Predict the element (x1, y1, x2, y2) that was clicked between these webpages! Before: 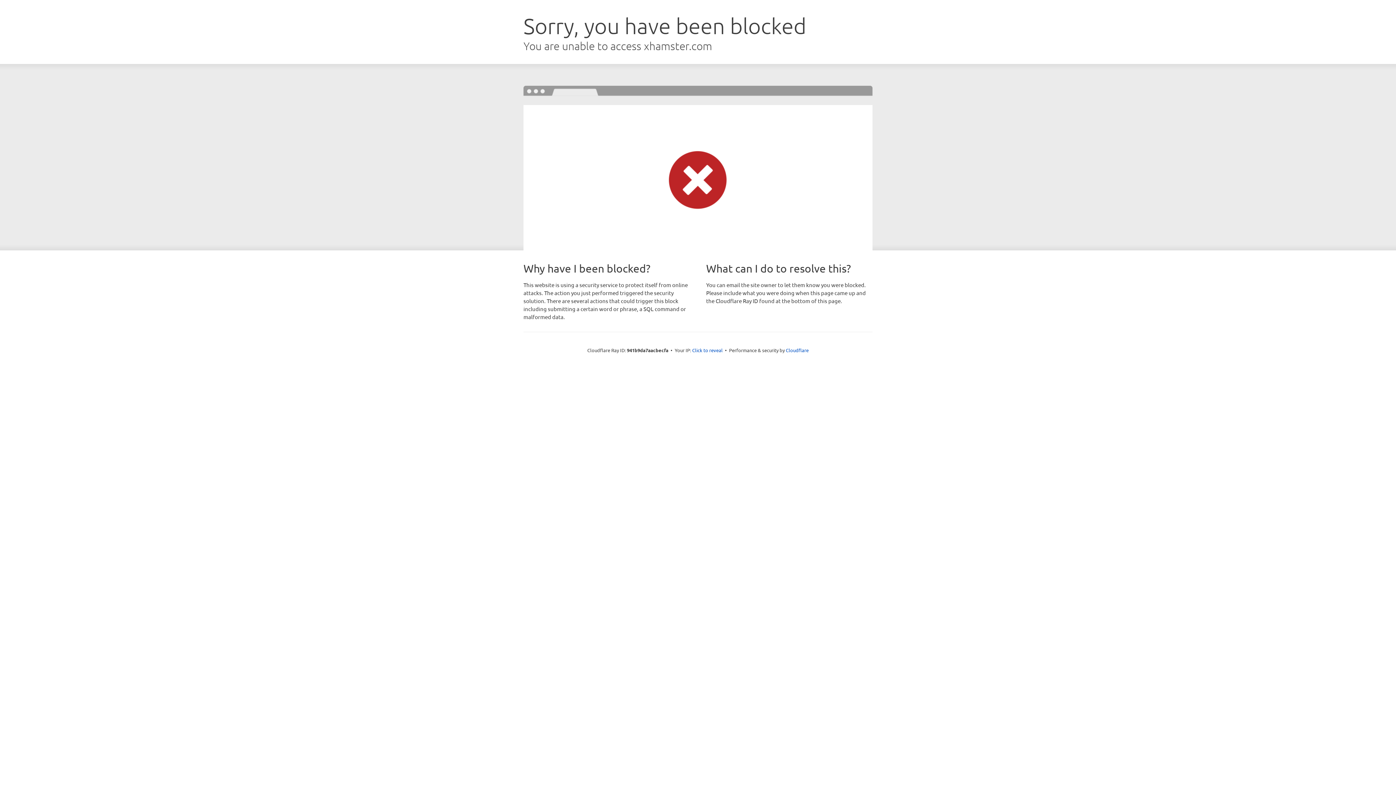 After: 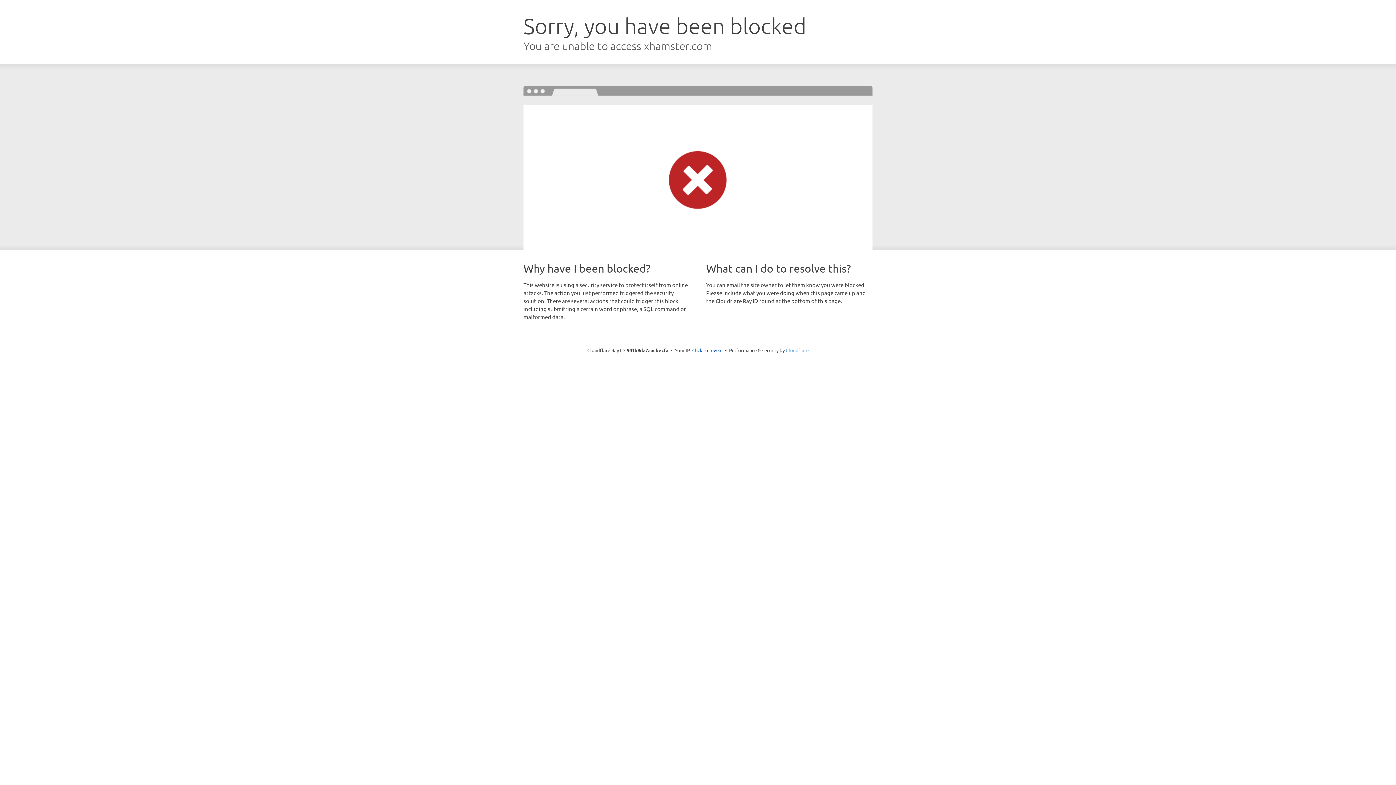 Action: label: Cloudflare bbox: (786, 347, 808, 353)